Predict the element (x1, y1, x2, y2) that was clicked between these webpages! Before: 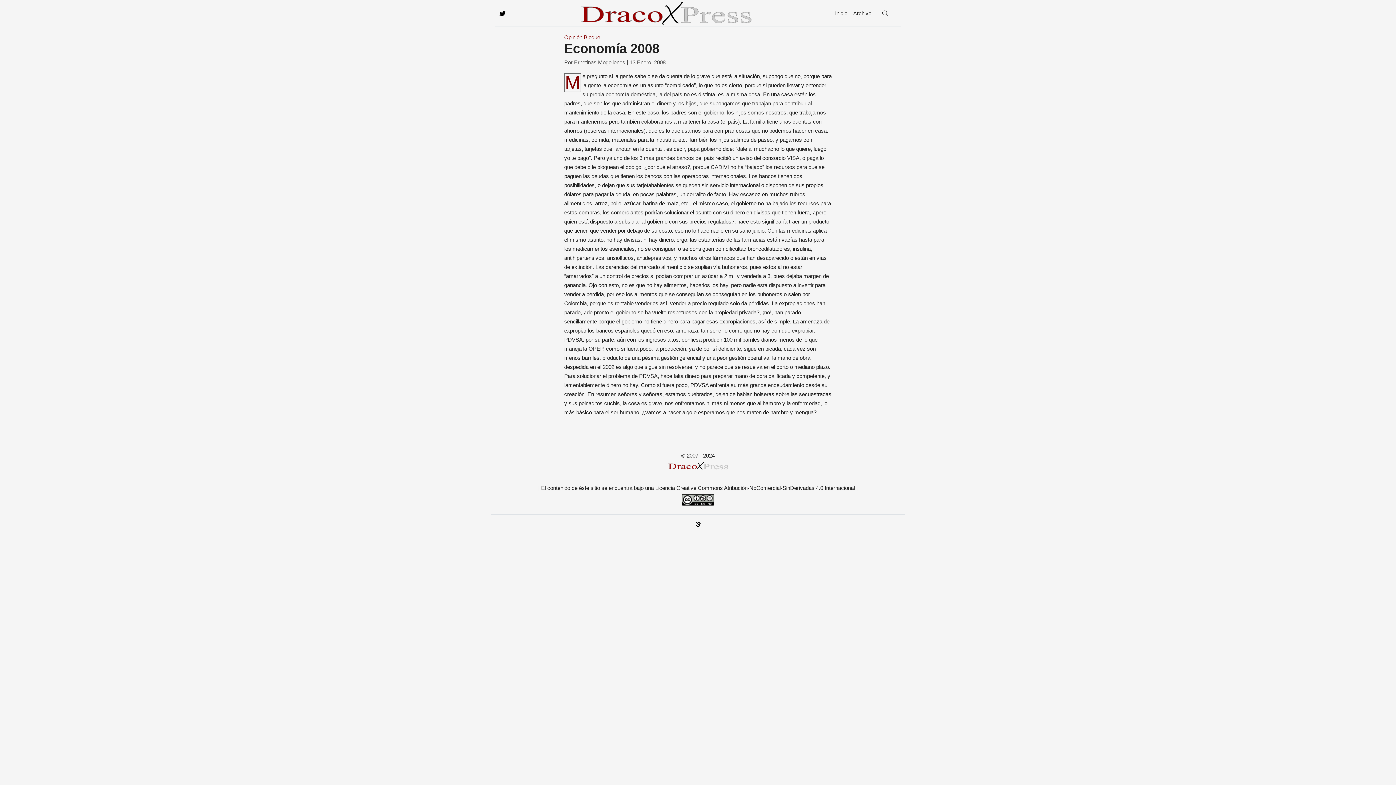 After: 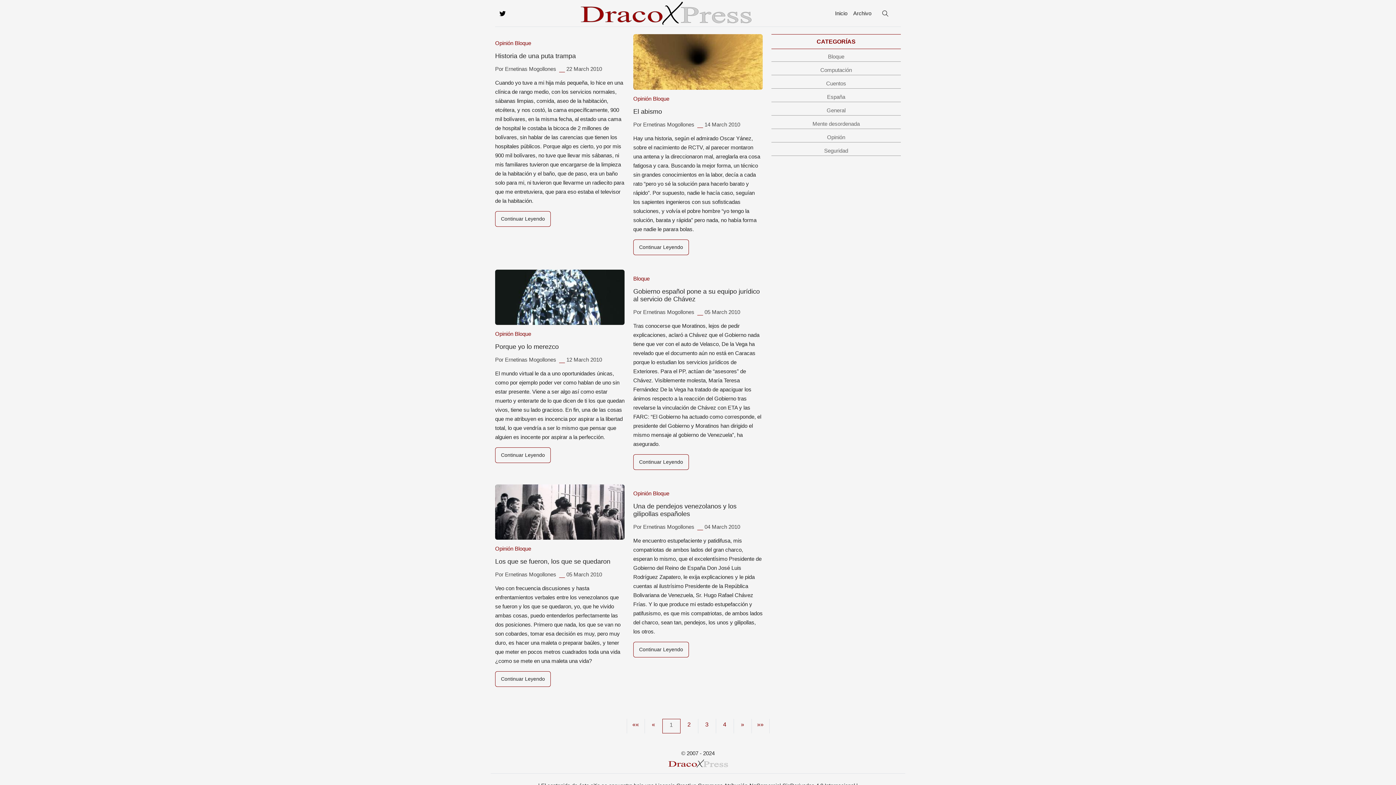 Action: bbox: (584, 34, 600, 40) label: Bloque